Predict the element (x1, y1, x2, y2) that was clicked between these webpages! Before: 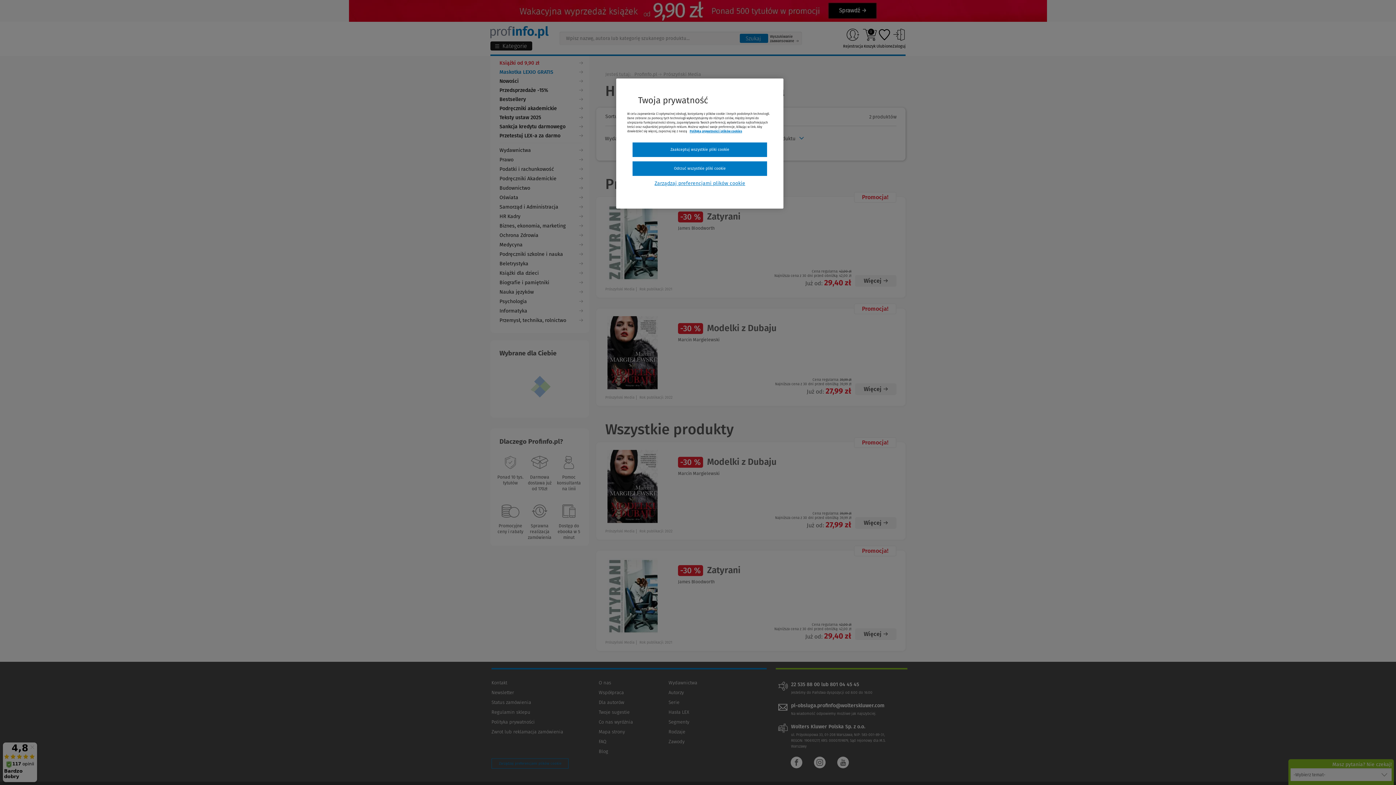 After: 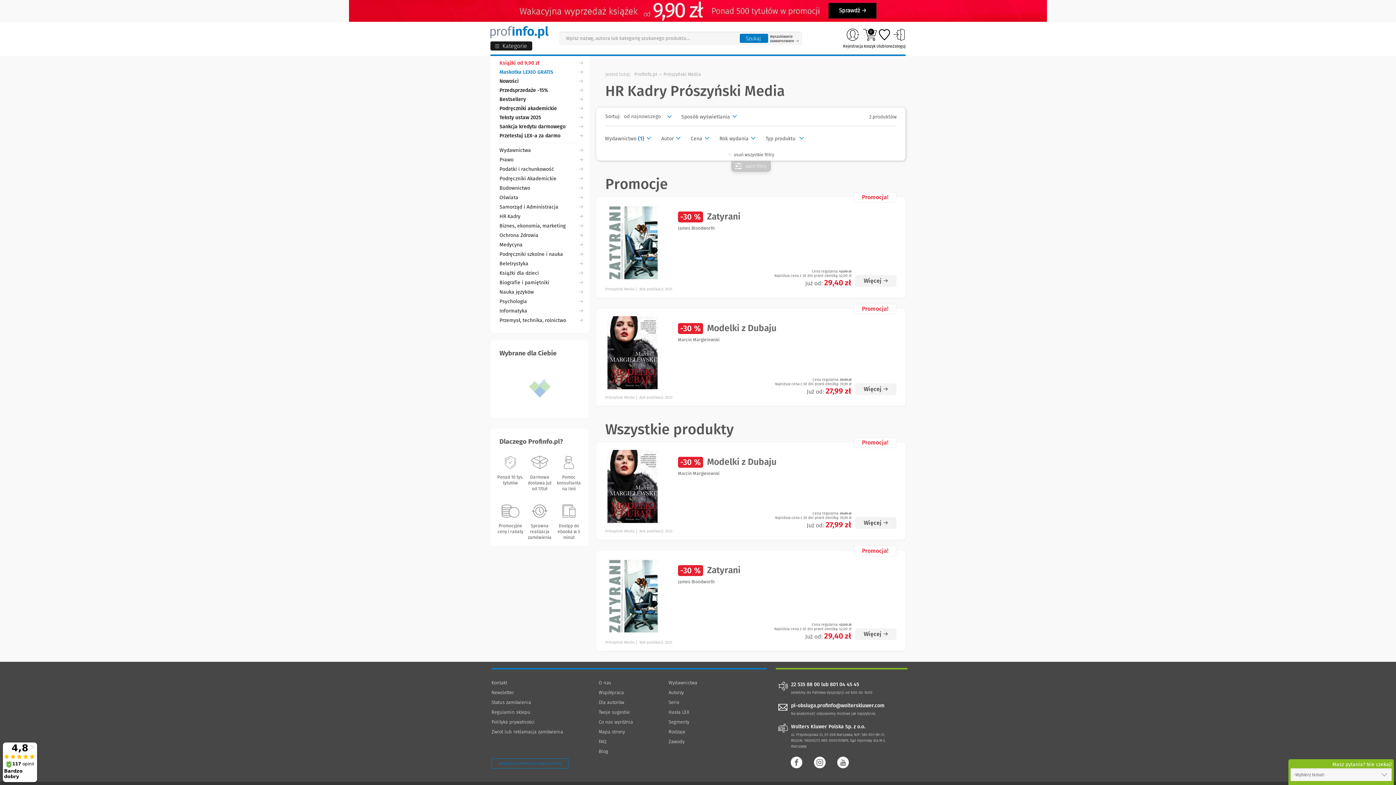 Action: label: Odrzuć wszystkie pliki cookie bbox: (632, 161, 767, 176)